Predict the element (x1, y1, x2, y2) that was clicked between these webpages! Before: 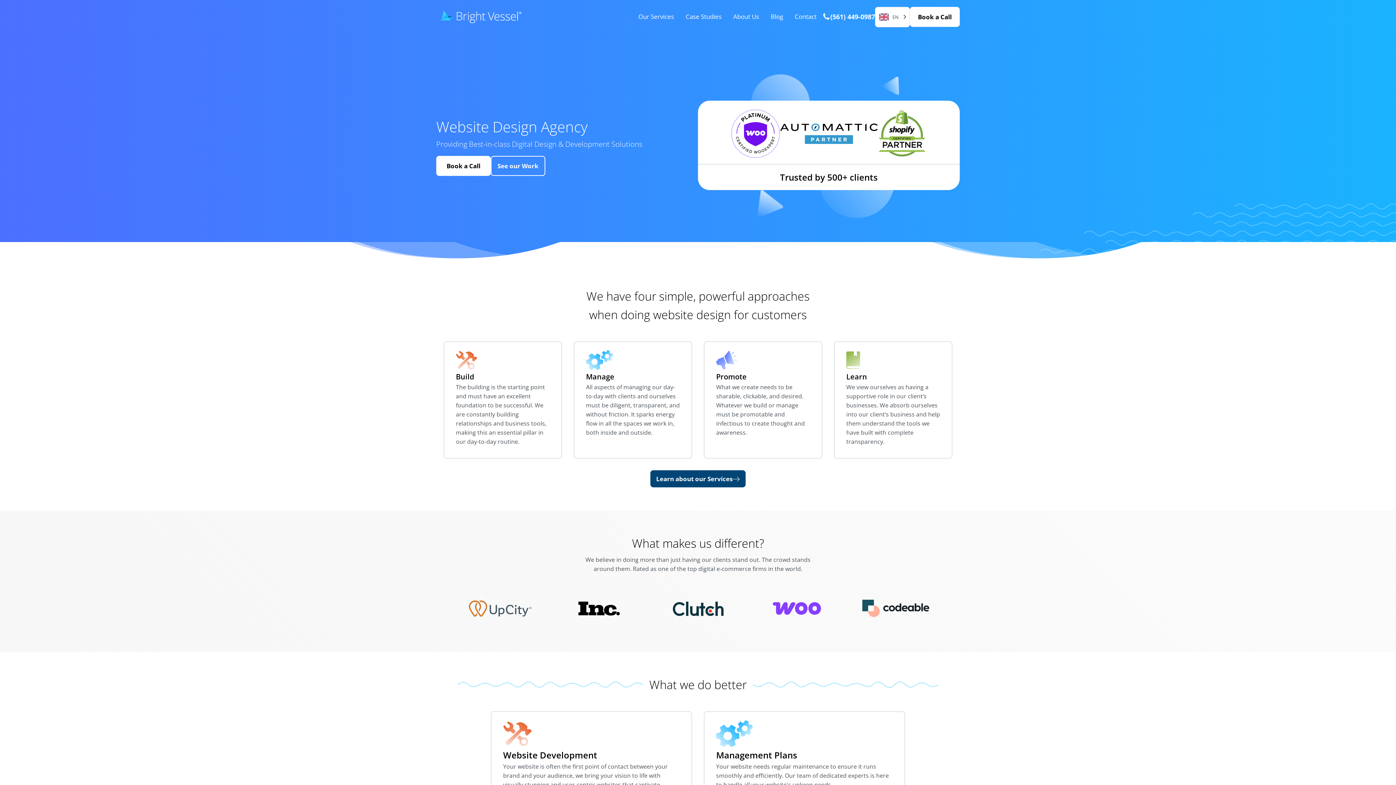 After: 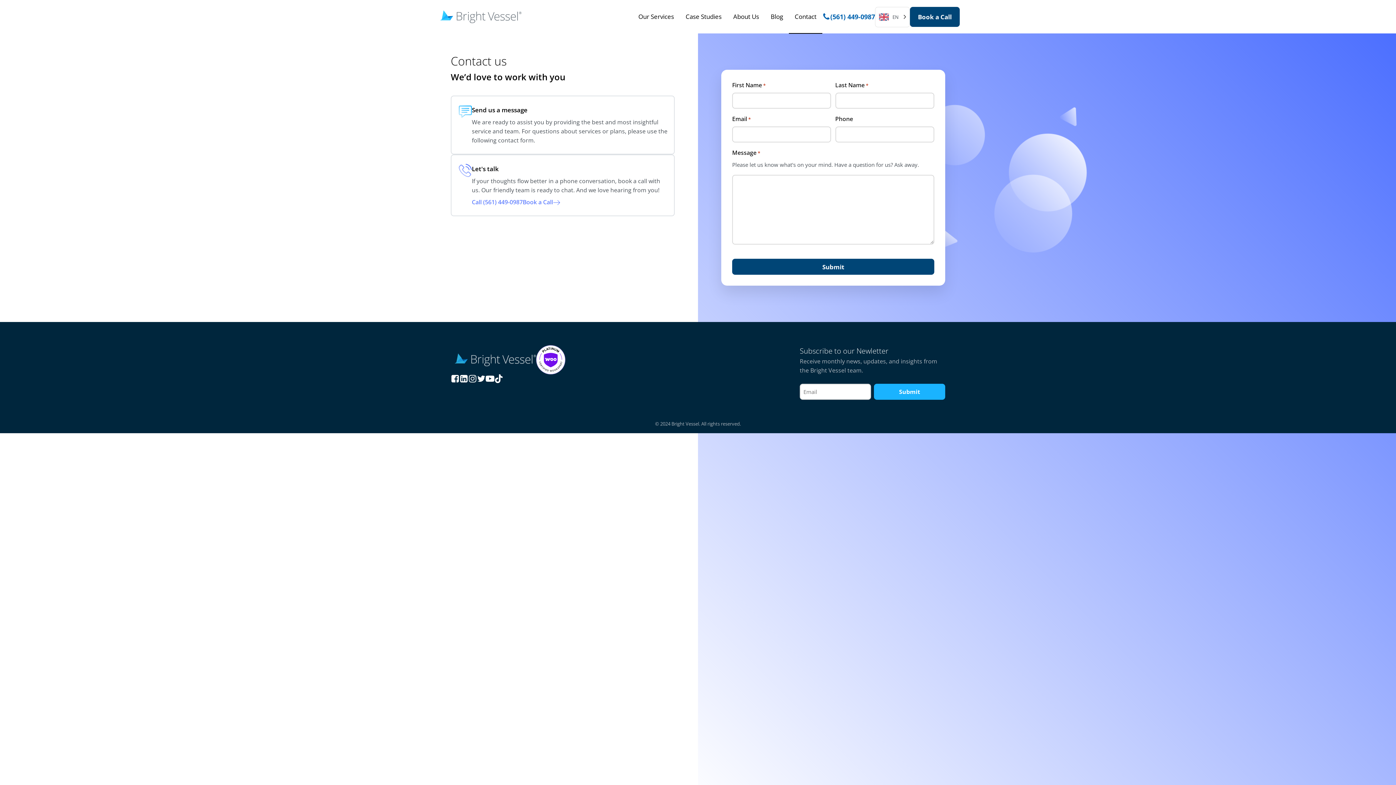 Action: bbox: (789, 0, 822, 33) label: Contact